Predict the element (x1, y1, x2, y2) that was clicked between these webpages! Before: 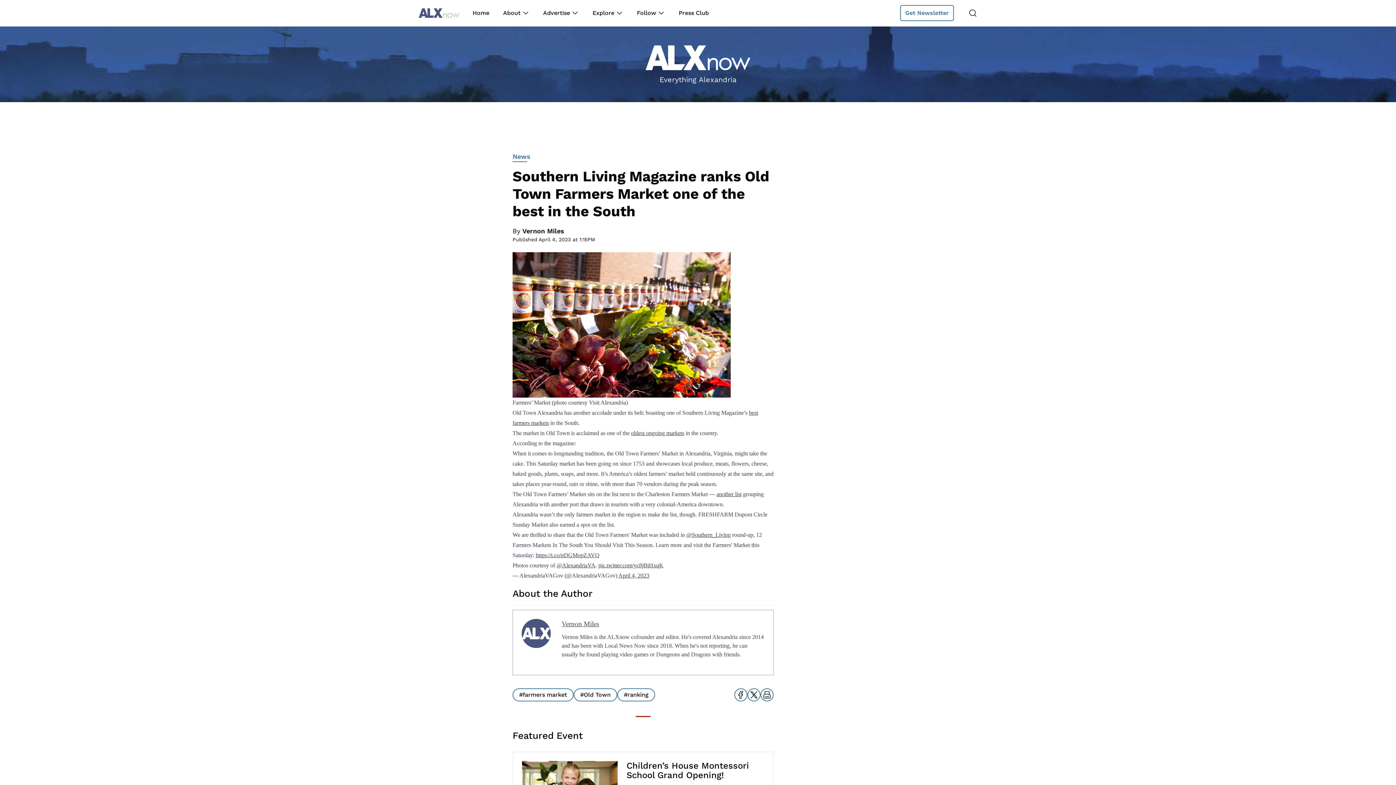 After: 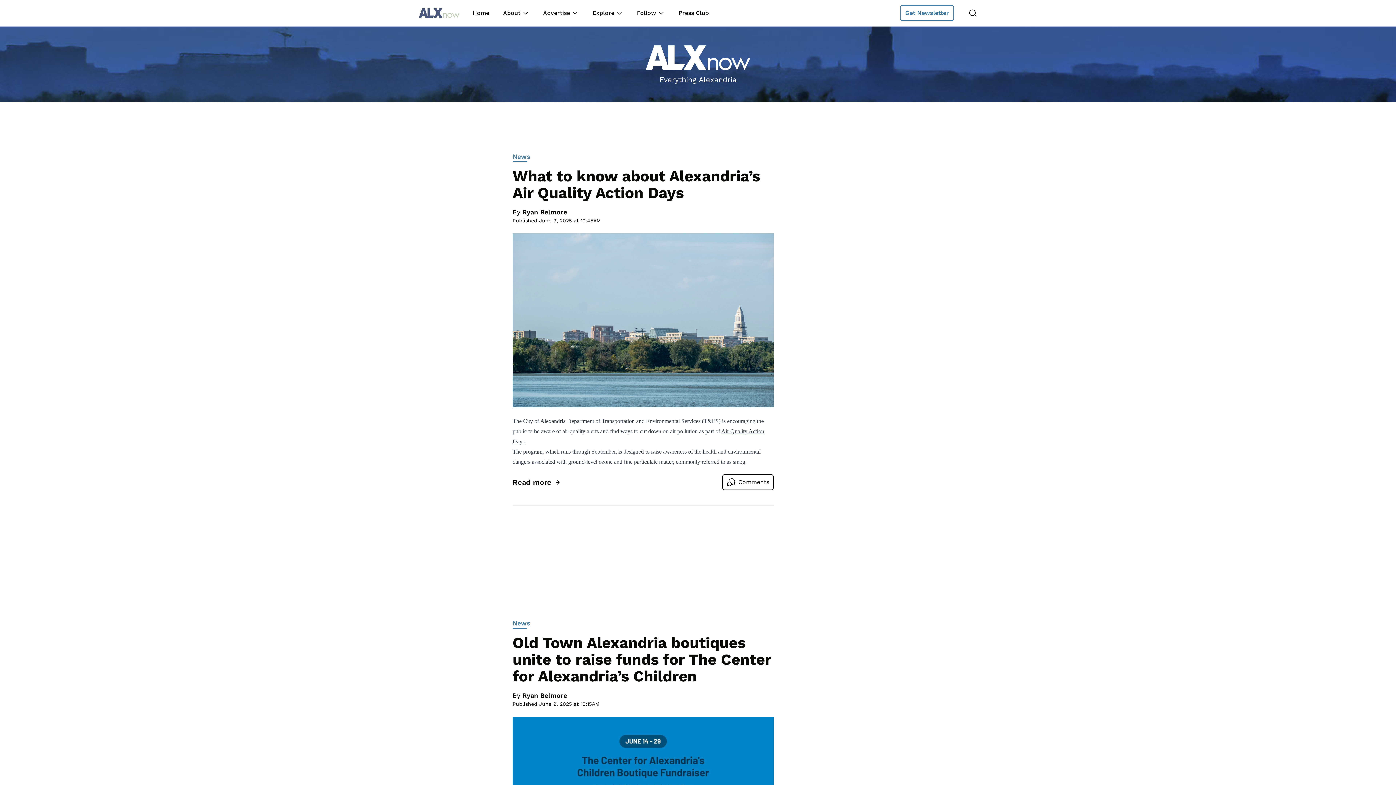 Action: label: Everything Alexandria bbox: (645, 45, 750, 83)